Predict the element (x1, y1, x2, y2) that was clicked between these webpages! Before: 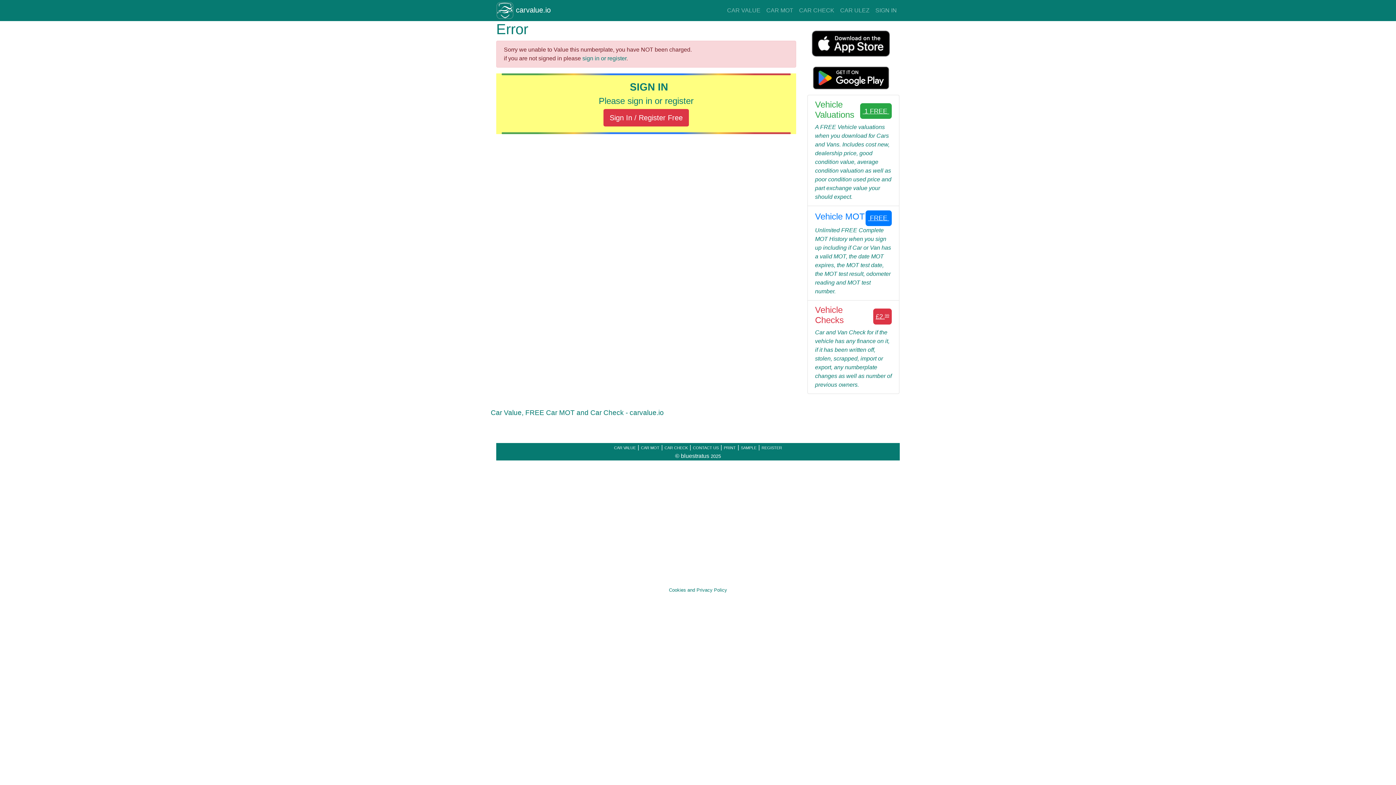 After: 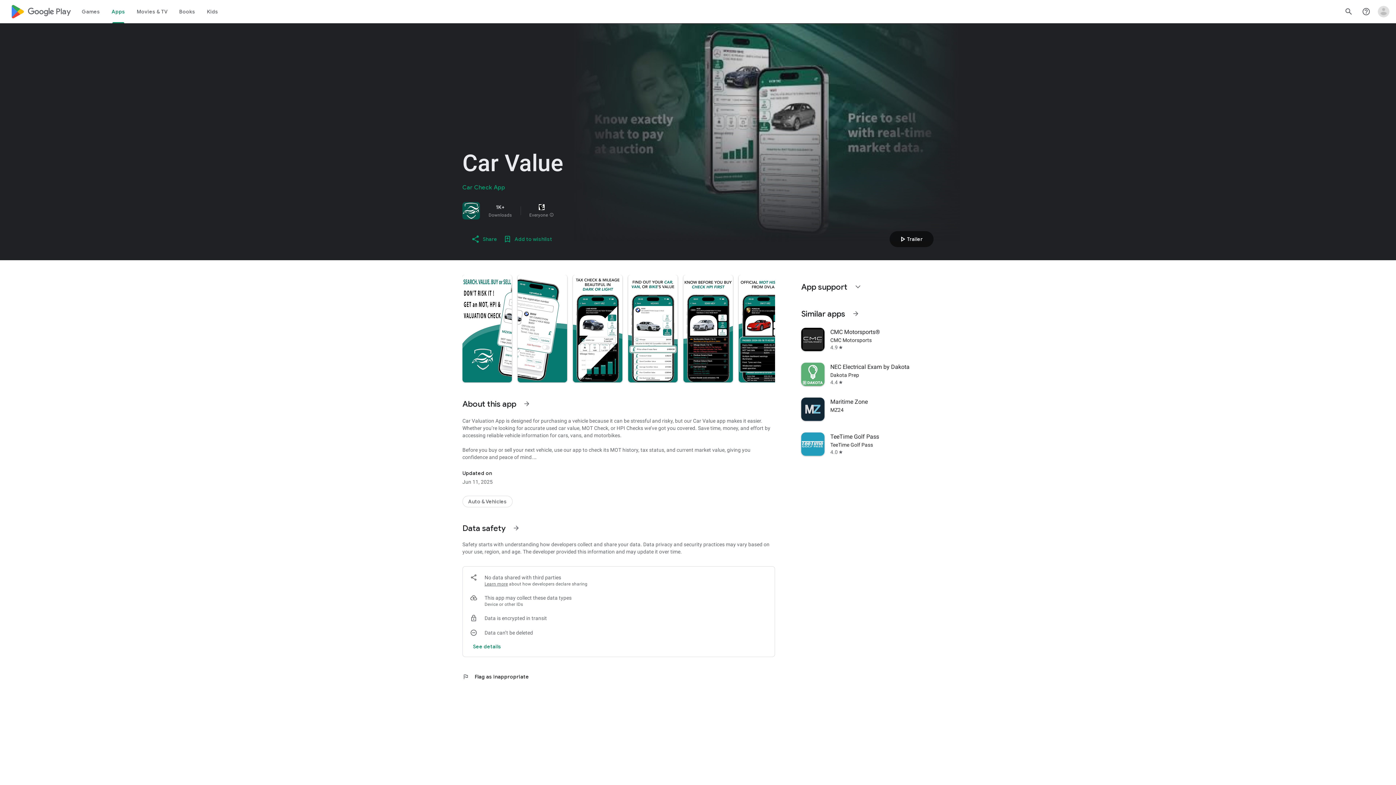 Action: bbox: (807, 74, 894, 80)